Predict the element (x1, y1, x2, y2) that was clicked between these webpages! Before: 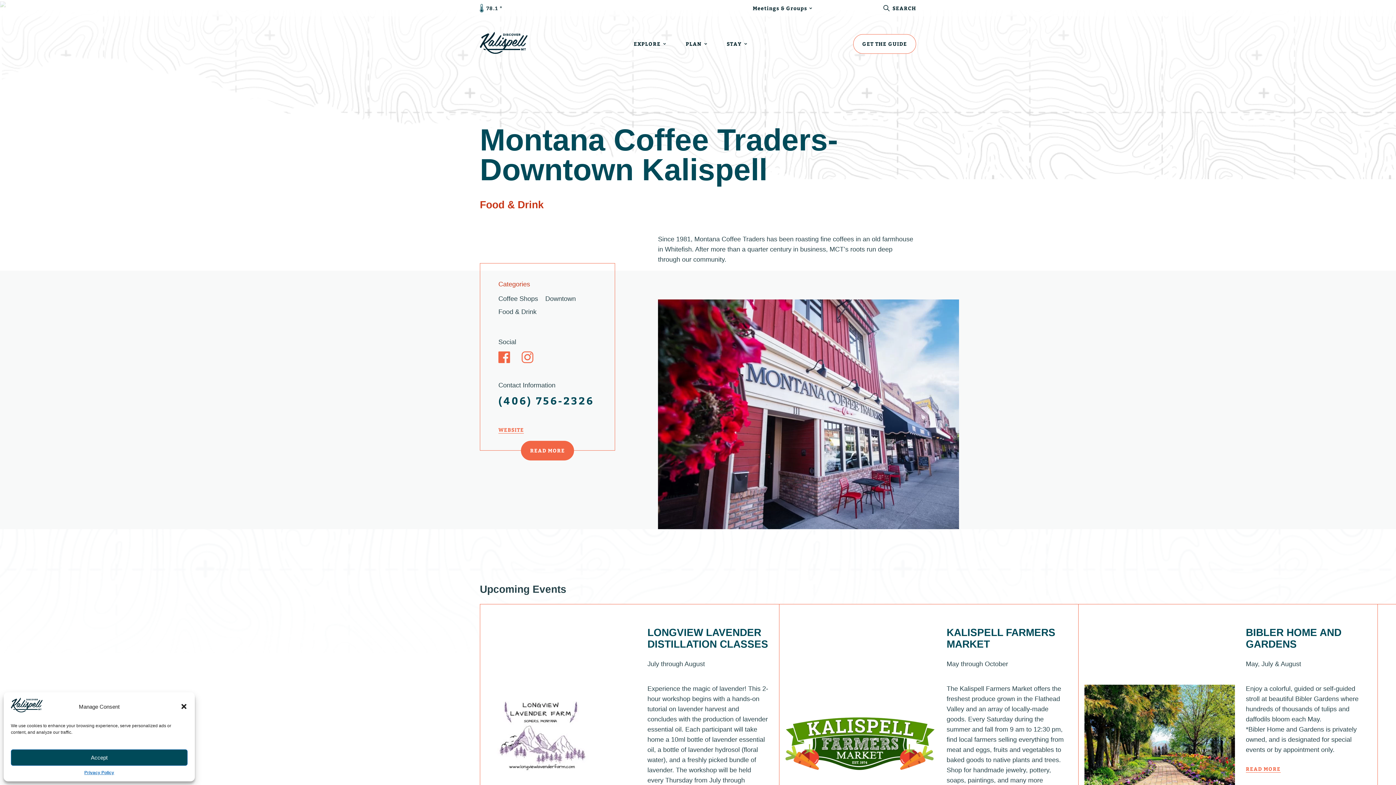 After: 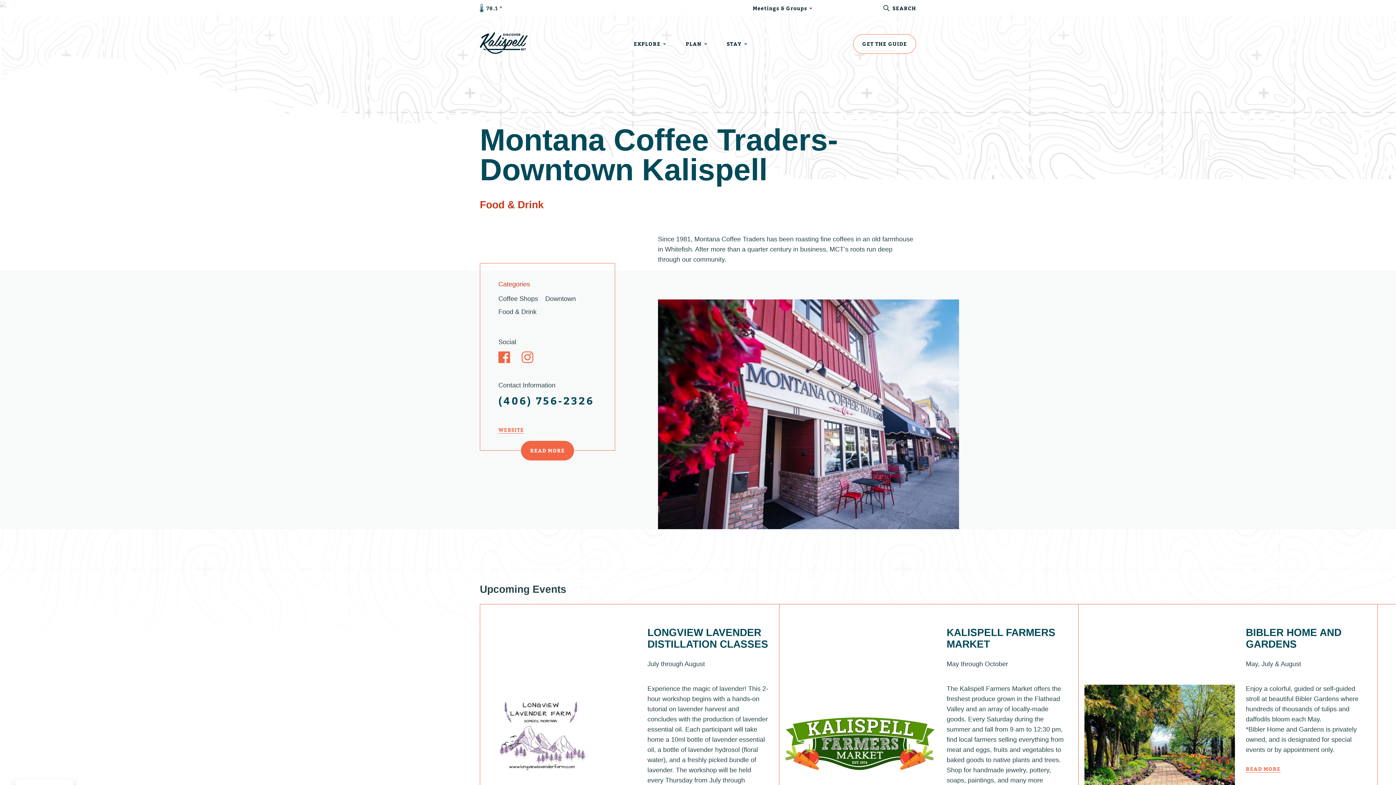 Action: bbox: (180, 703, 187, 710) label: Close dialog